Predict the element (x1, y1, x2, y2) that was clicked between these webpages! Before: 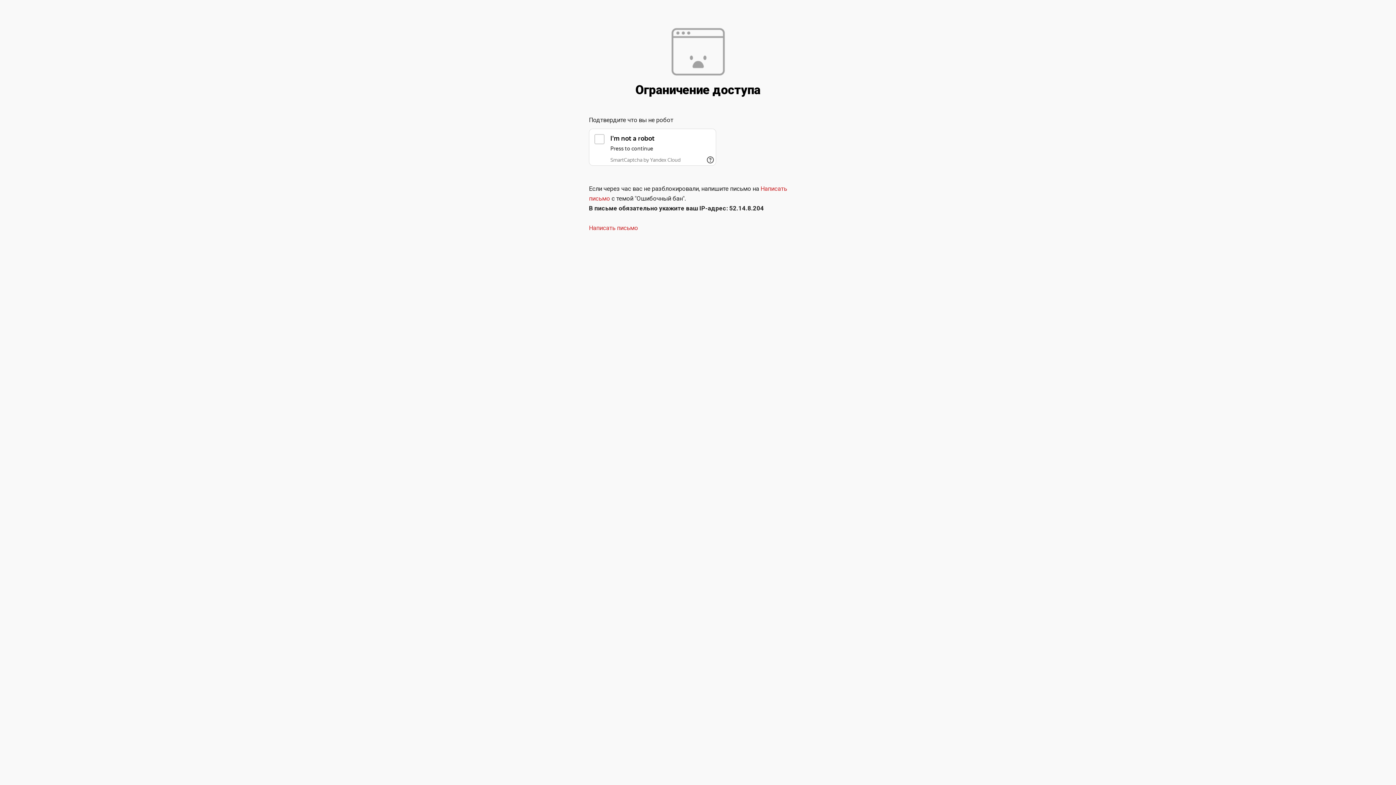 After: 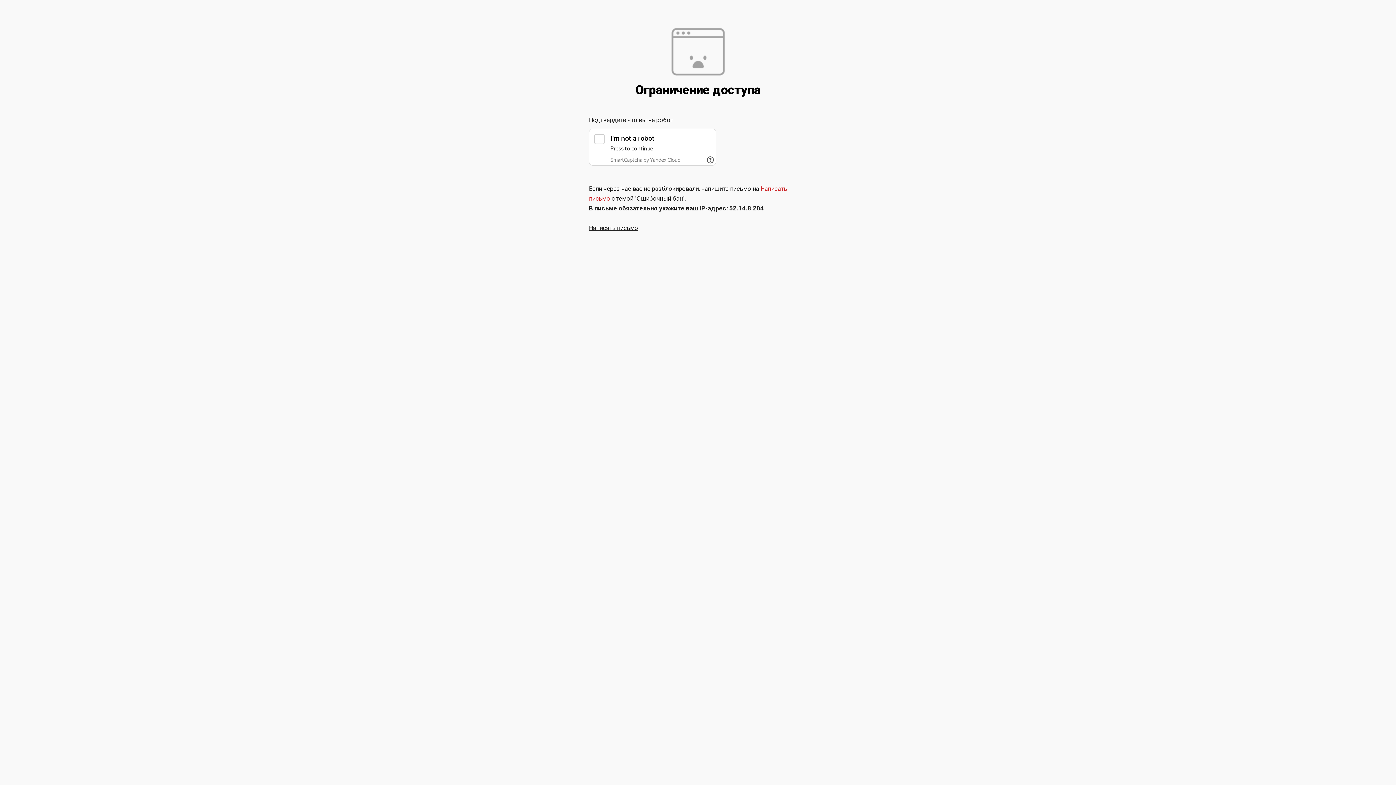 Action: bbox: (589, 224, 638, 231) label: Написать письмо